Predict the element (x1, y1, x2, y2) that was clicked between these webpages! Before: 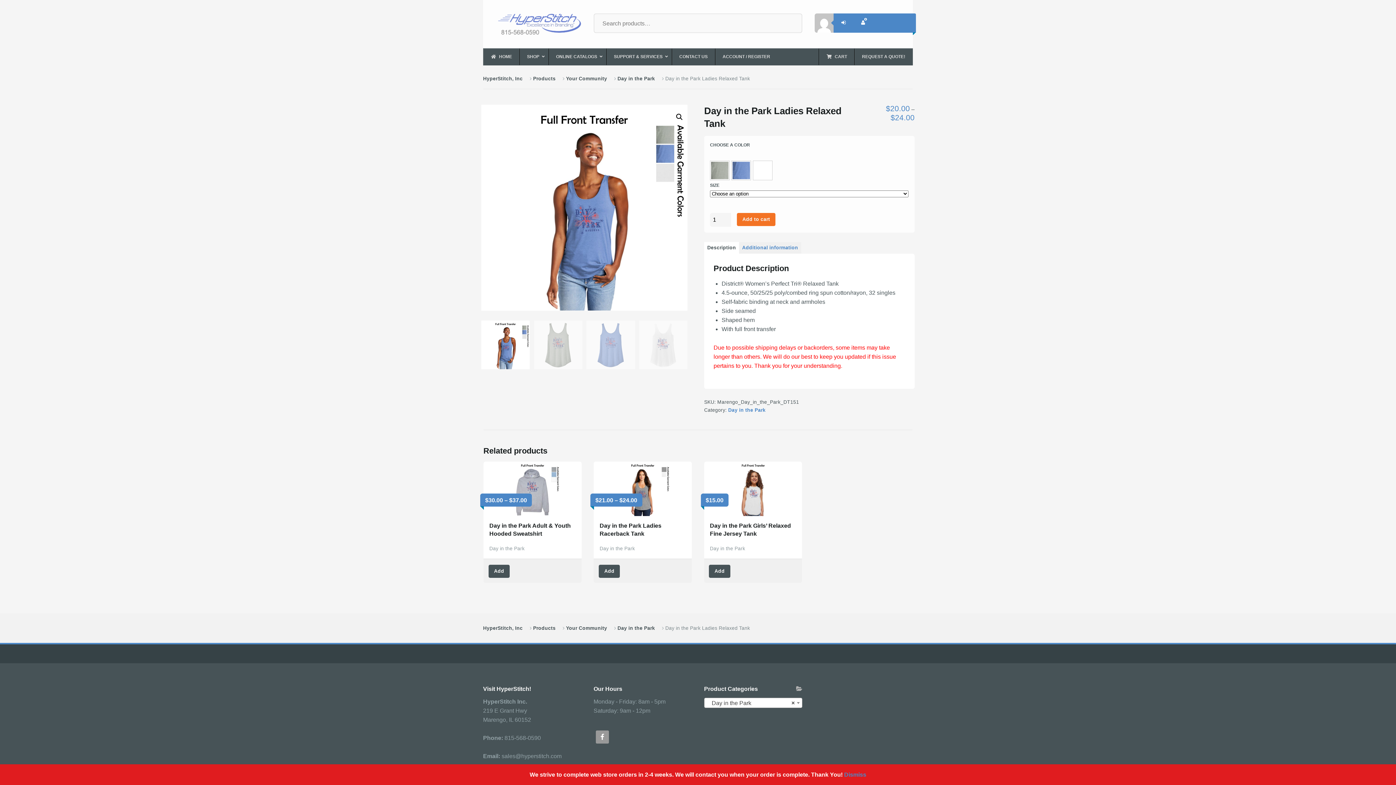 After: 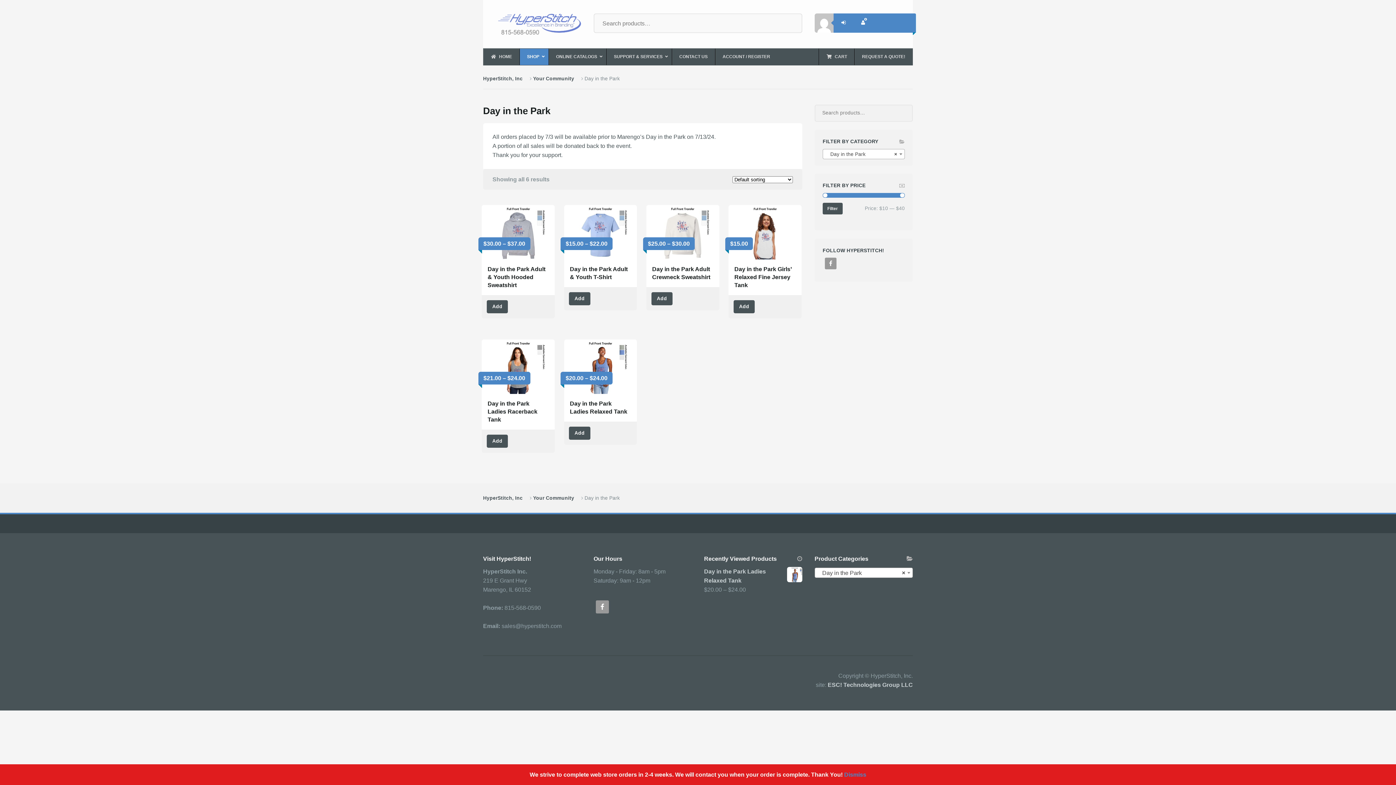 Action: label: Day in the Park bbox: (710, 546, 745, 551)